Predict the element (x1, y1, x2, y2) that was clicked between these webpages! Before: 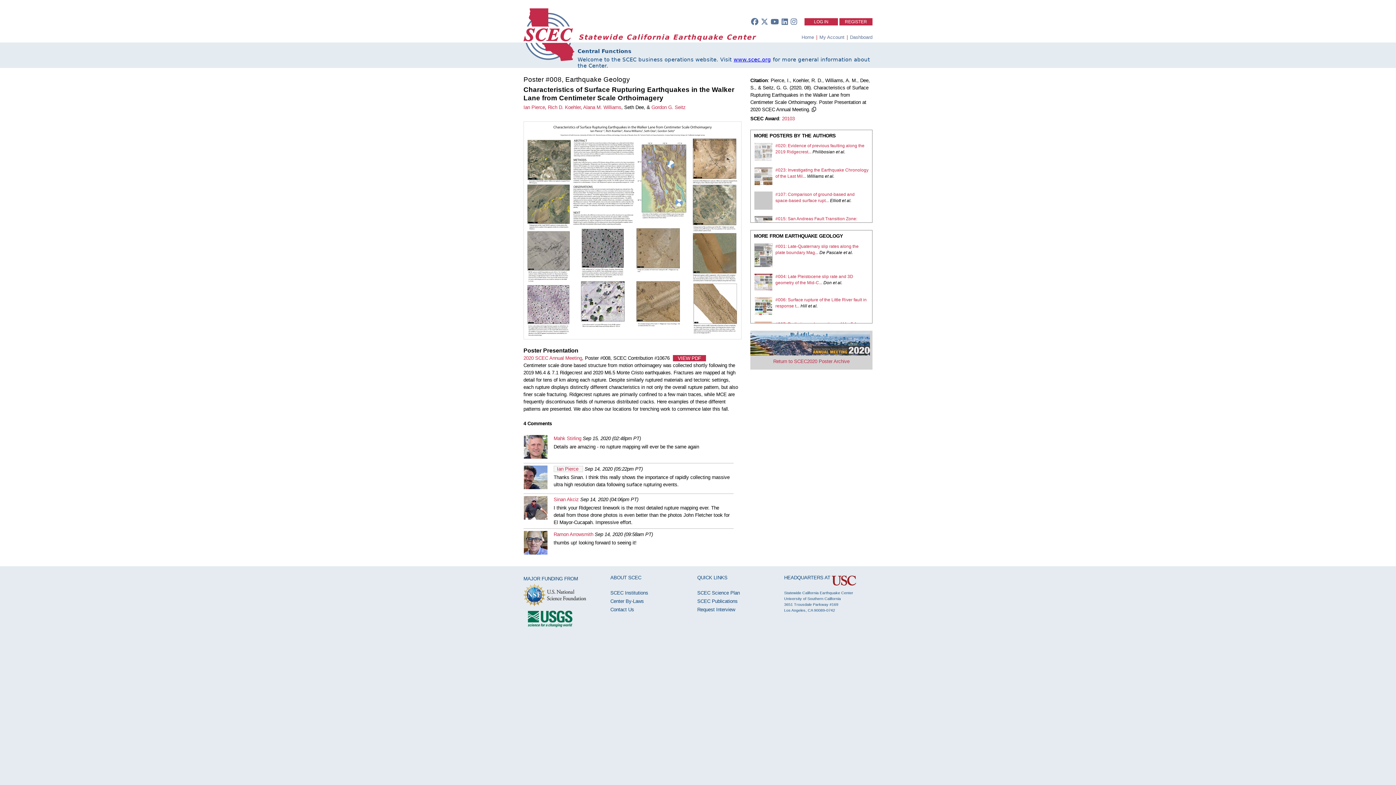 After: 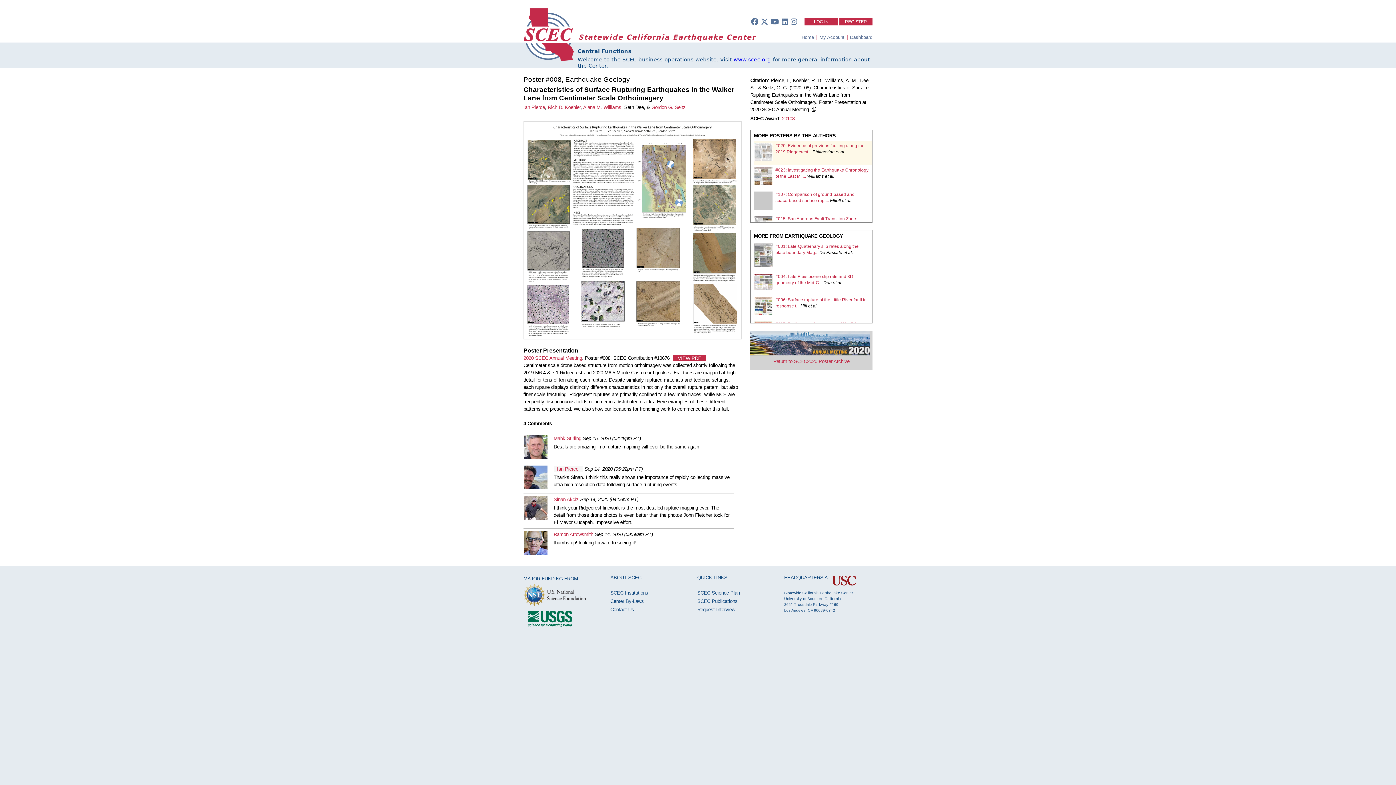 Action: label: Philibosian bbox: (812, 149, 834, 154)